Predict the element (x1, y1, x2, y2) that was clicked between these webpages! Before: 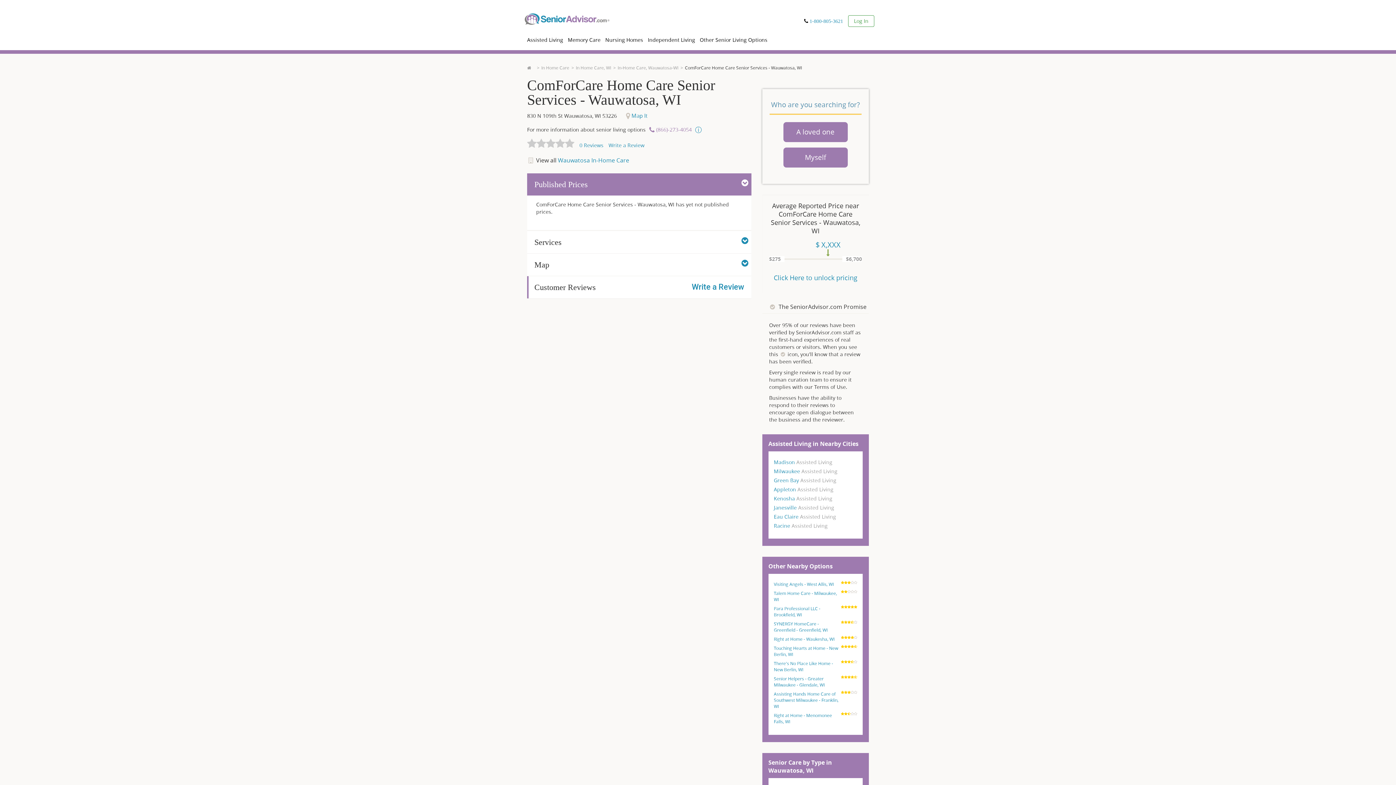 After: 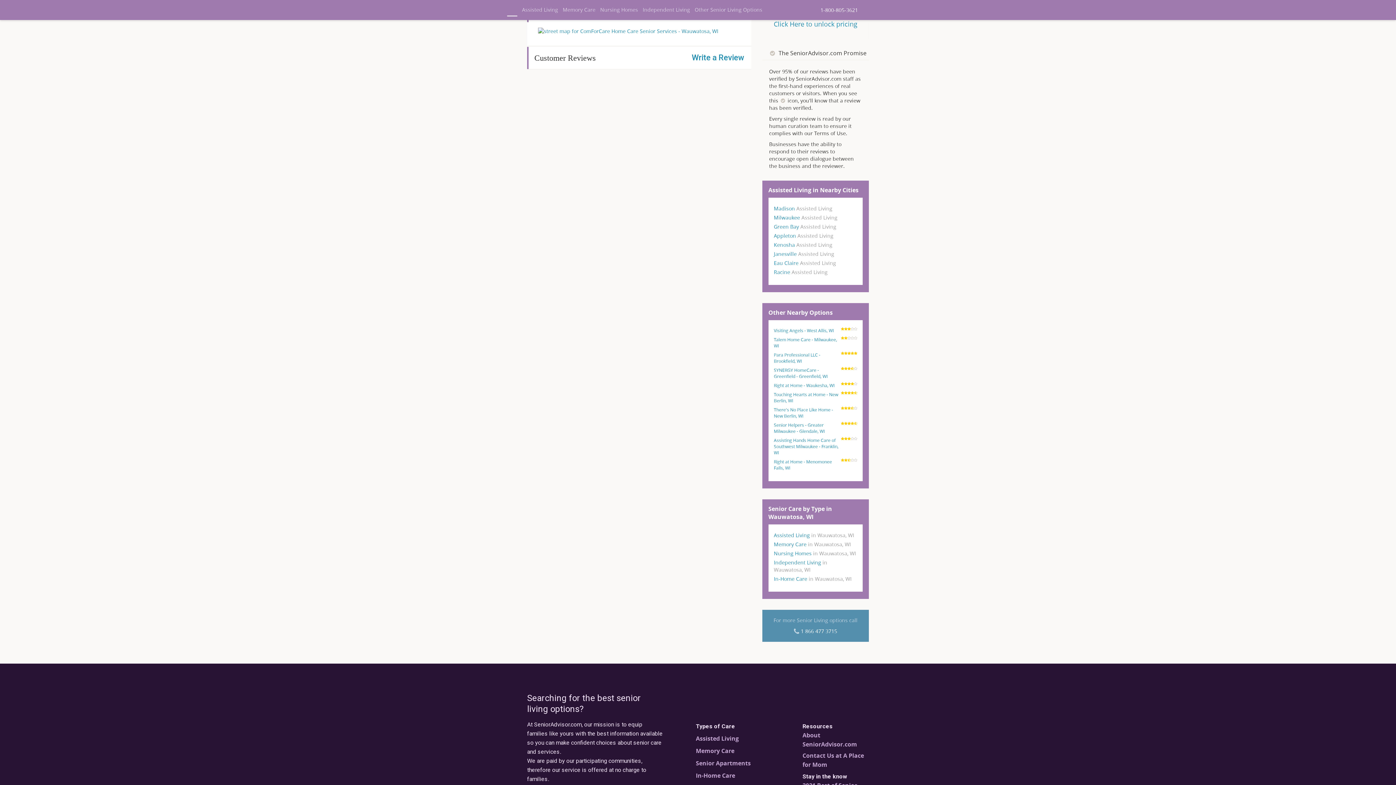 Action: label:  Map It bbox: (626, 112, 647, 119)